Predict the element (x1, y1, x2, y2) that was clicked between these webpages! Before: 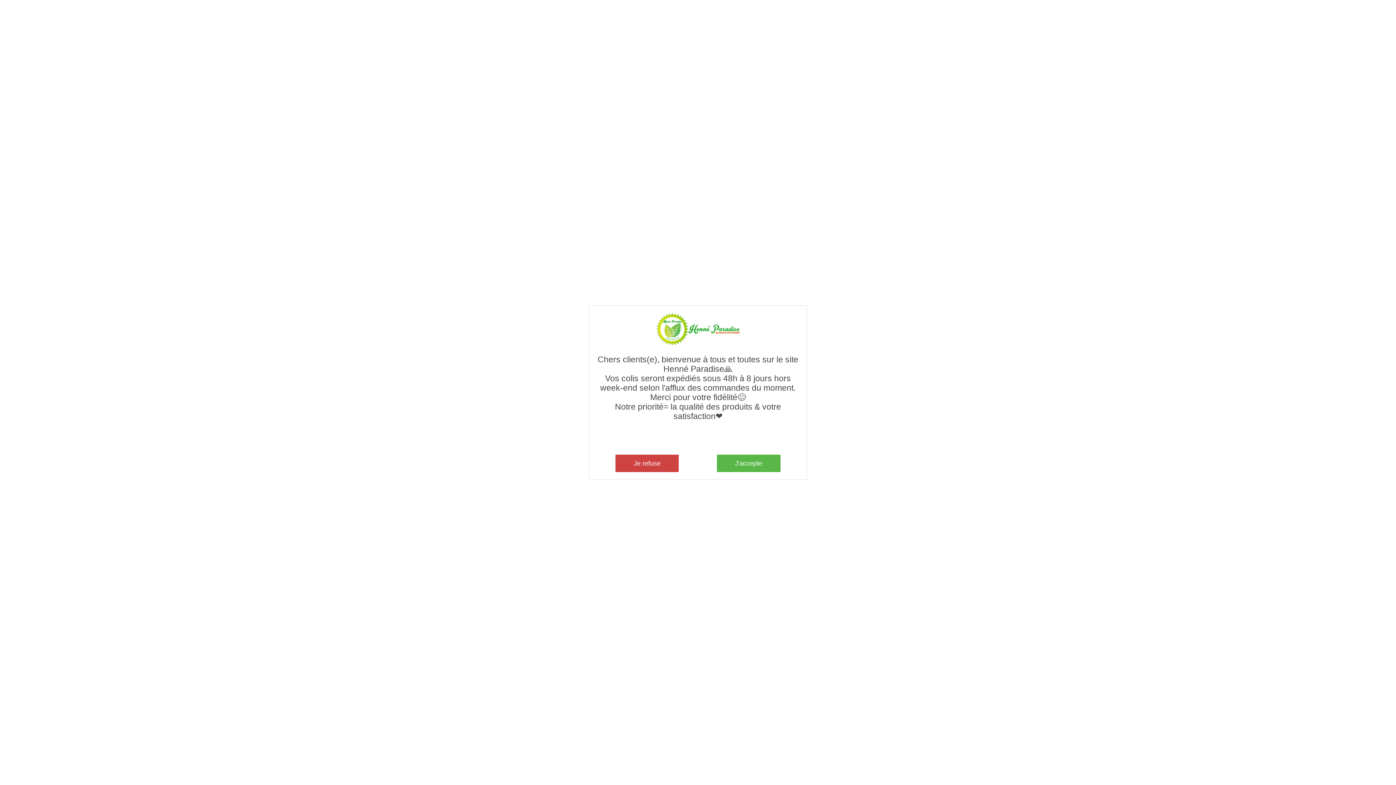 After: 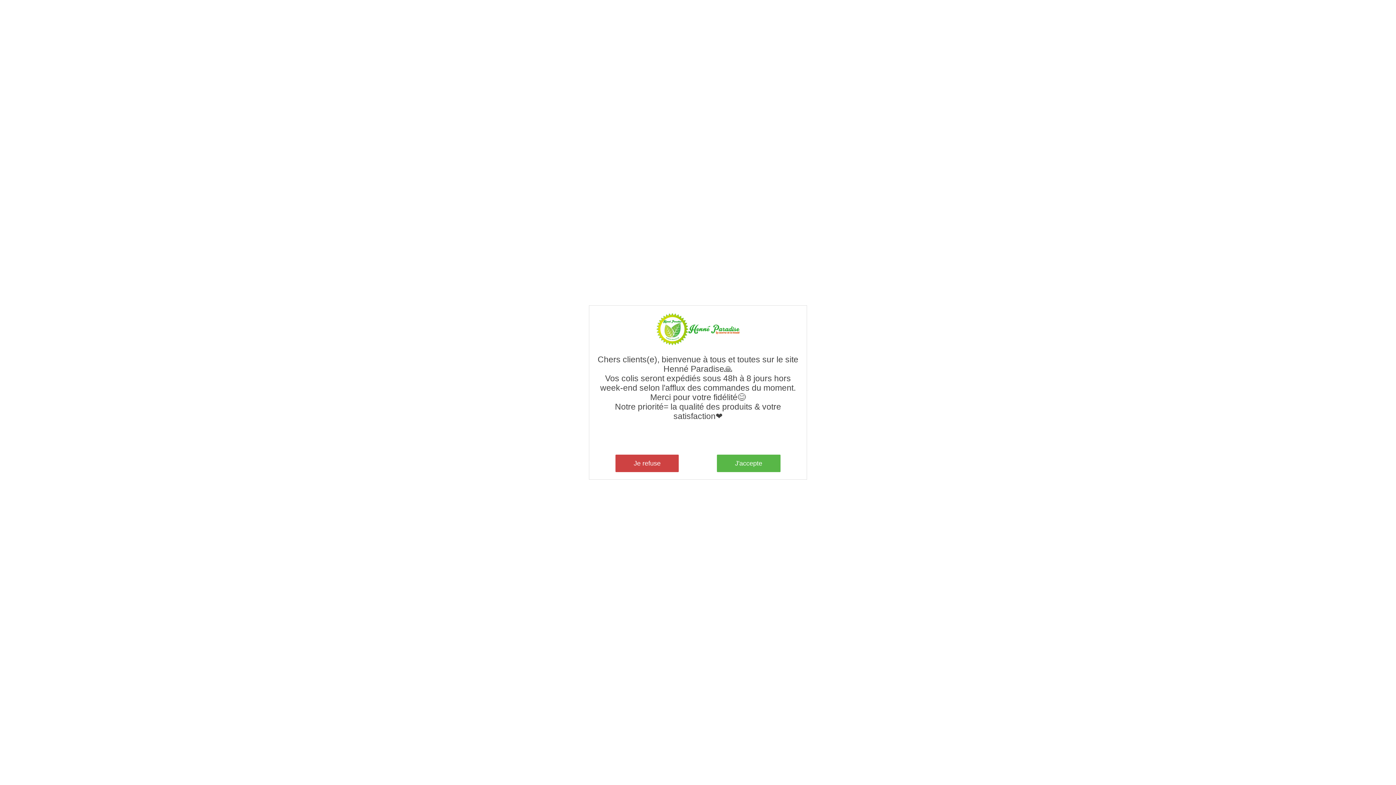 Action: bbox: (656, 340, 740, 346)